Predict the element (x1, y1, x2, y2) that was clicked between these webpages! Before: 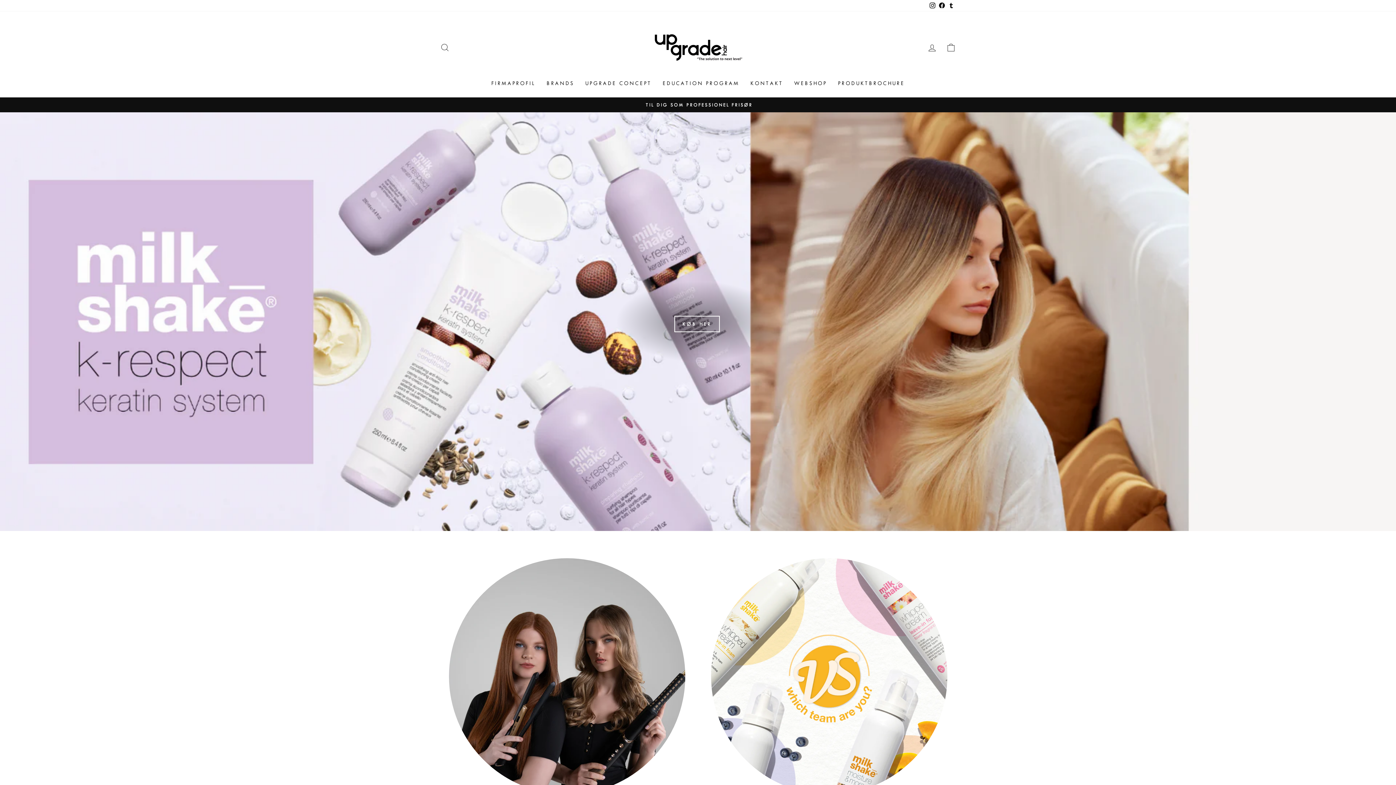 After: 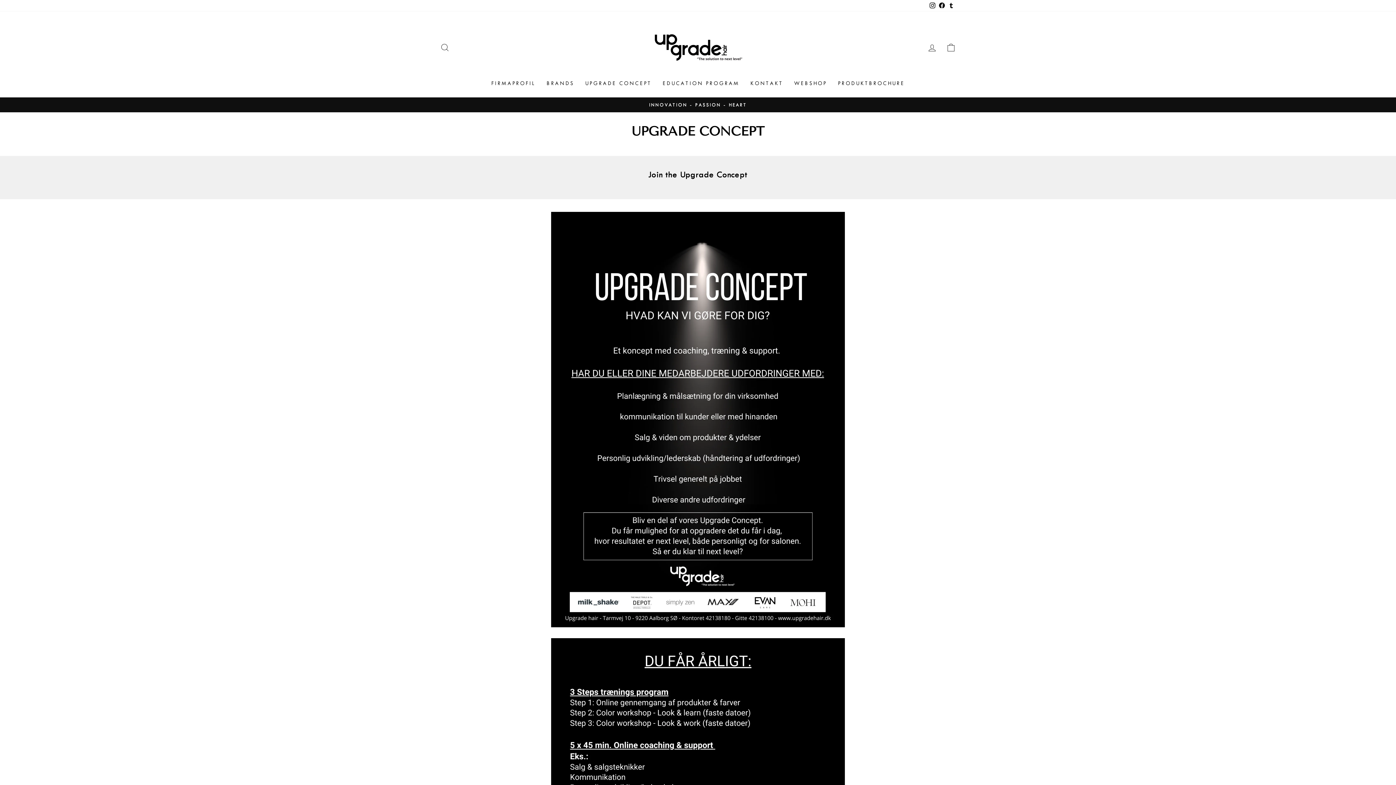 Action: label: UPGRADE CONCEPT bbox: (579, 76, 657, 90)